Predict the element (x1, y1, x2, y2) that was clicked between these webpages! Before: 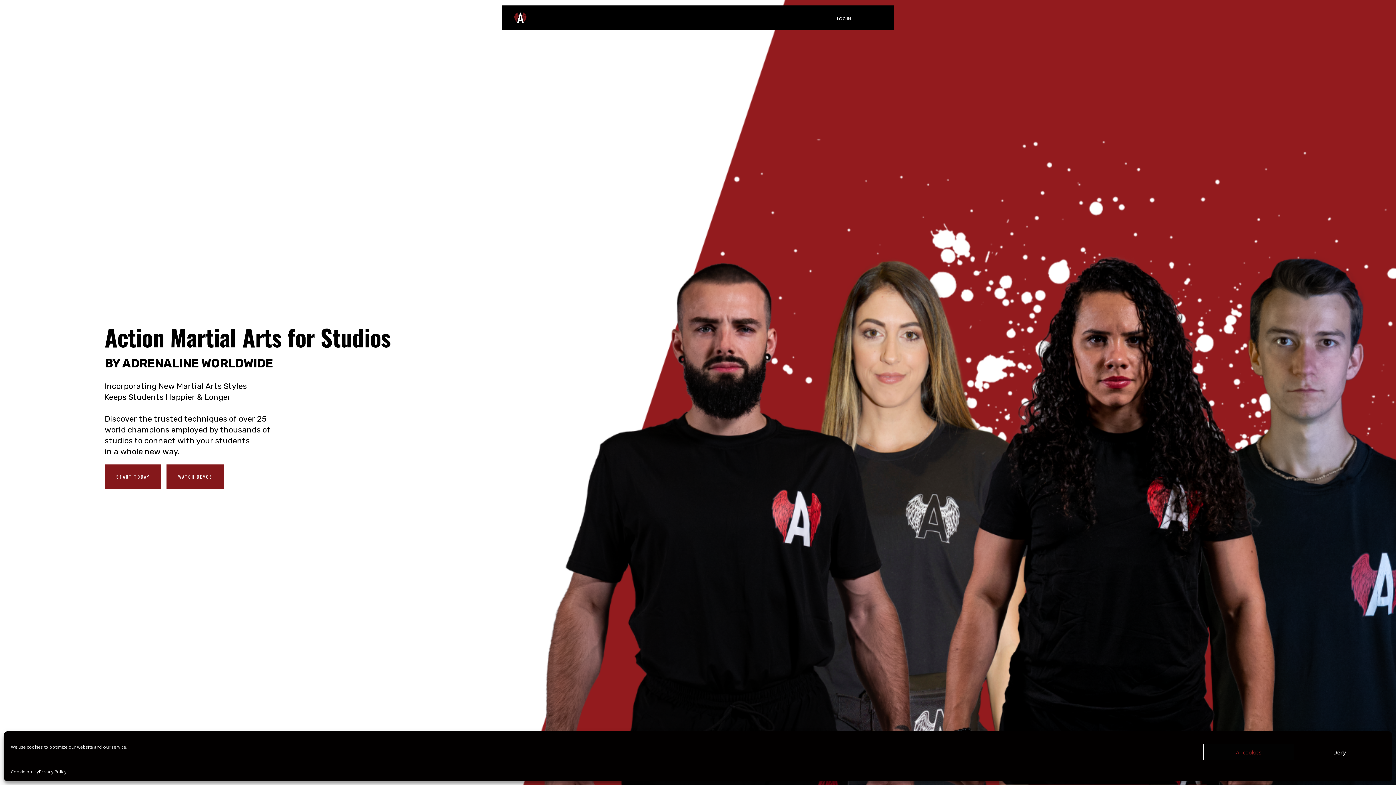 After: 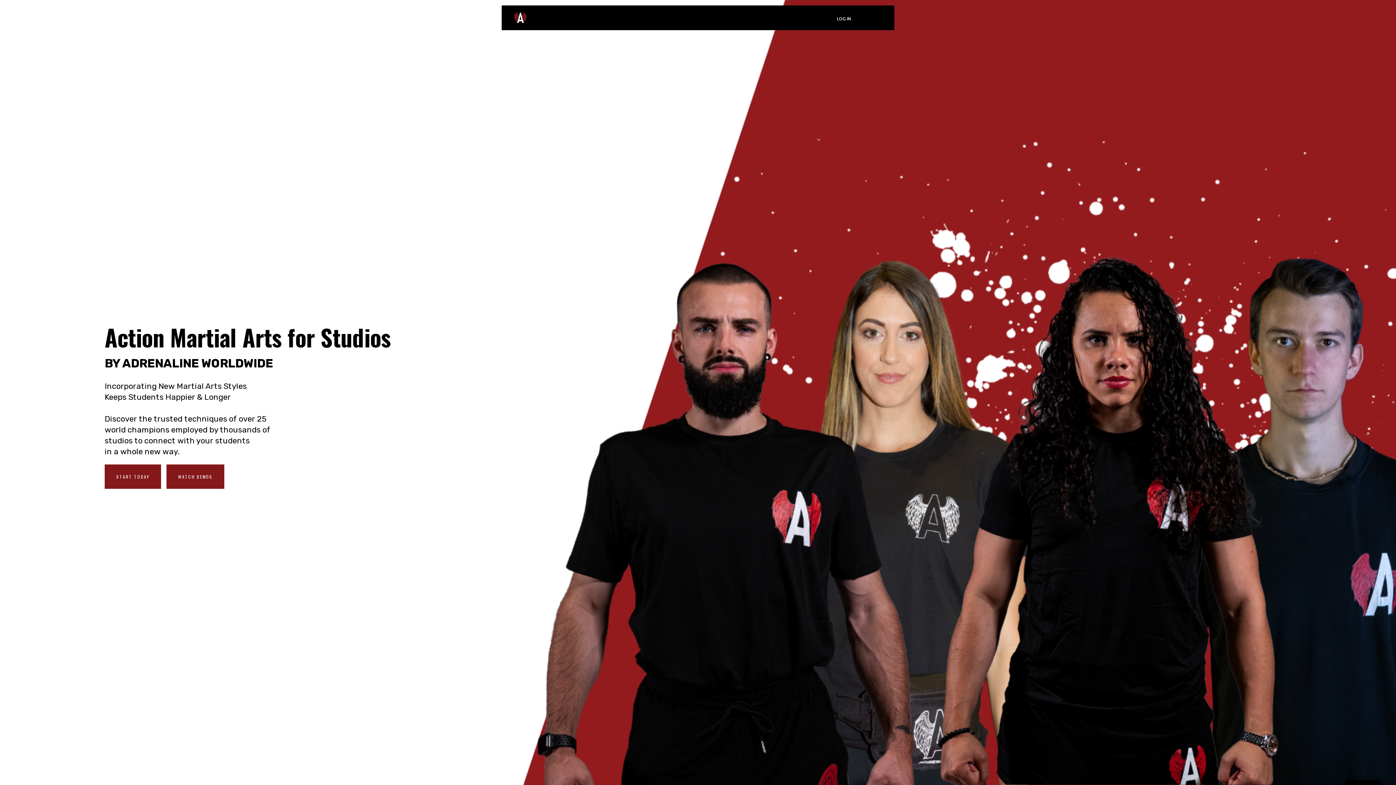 Action: label: Deny bbox: (1294, 744, 1385, 760)